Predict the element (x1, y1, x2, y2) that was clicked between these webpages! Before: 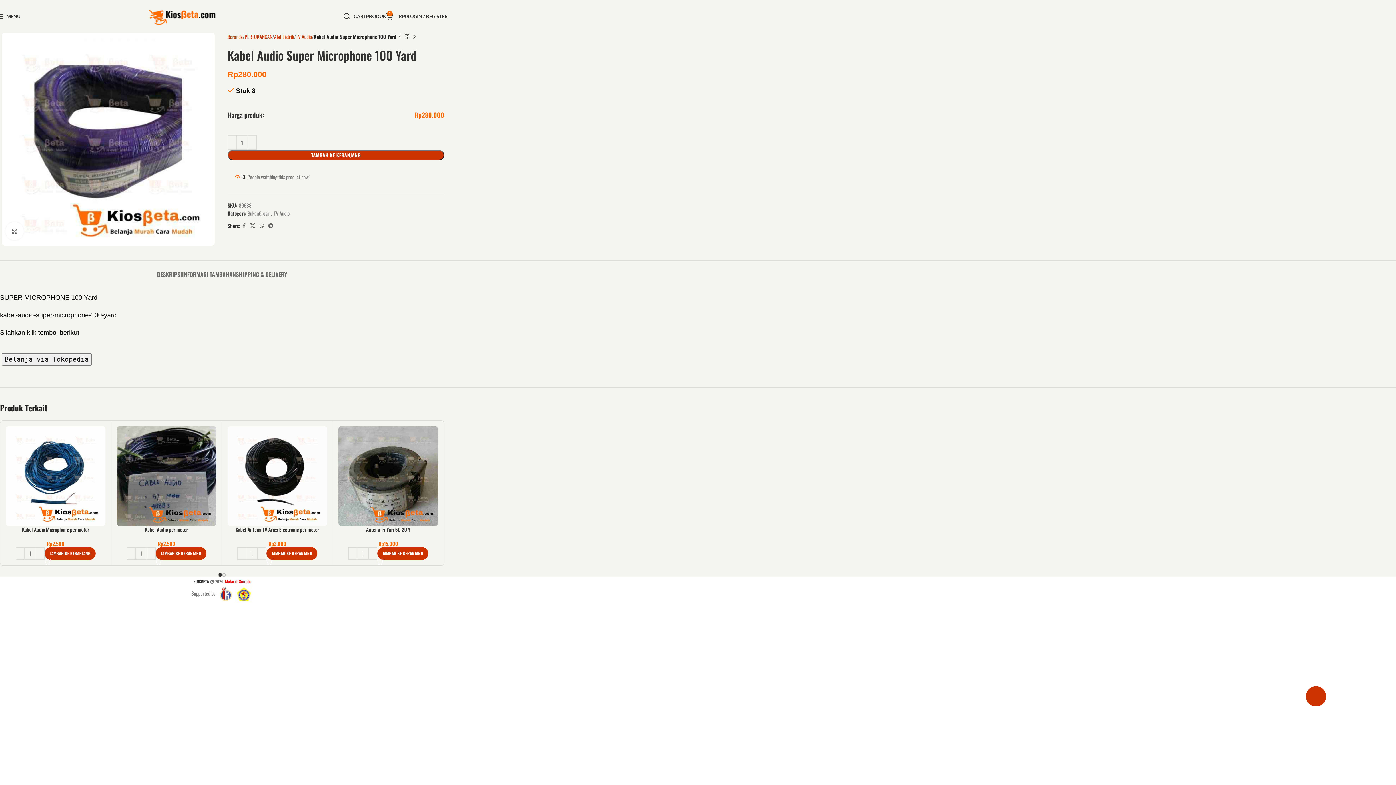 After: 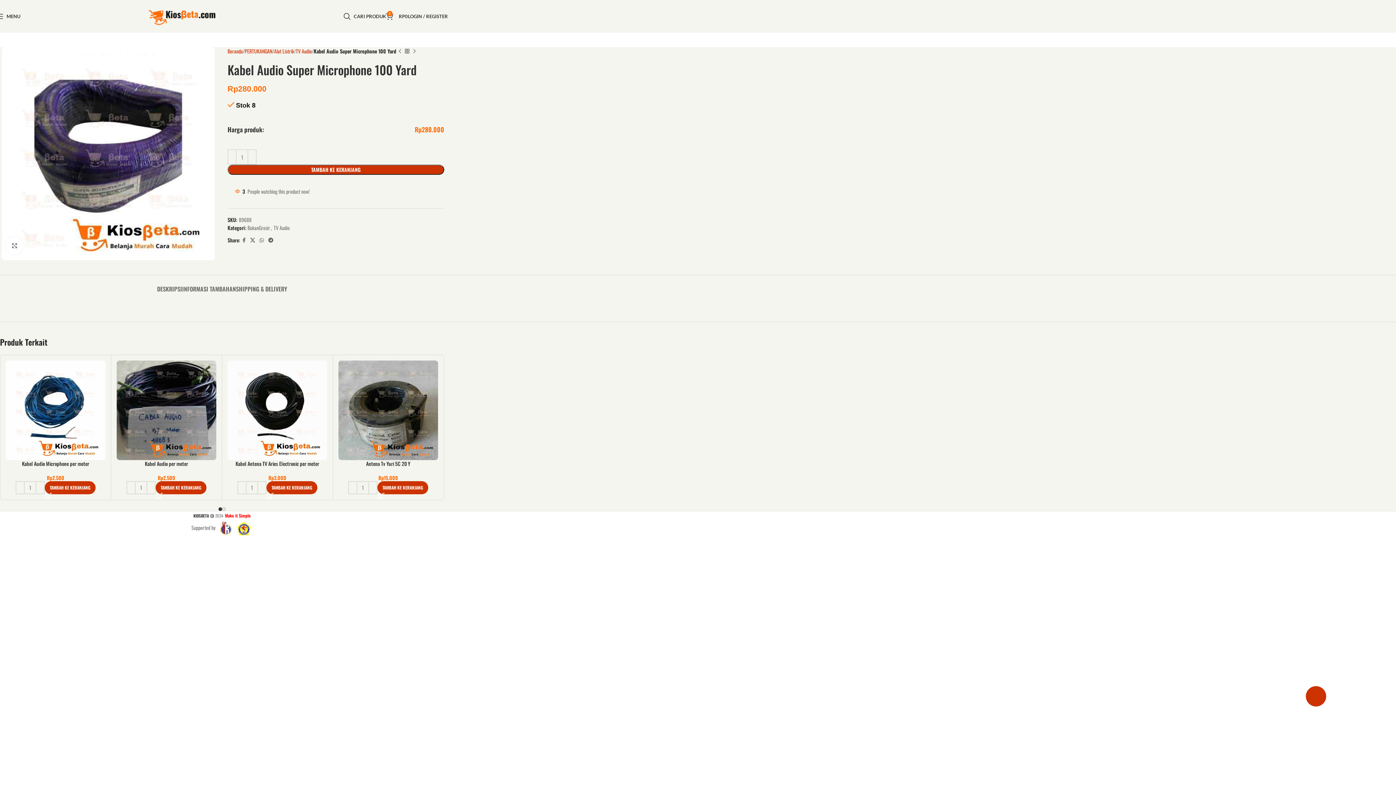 Action: bbox: (236, 260, 287, 281) label: SHIPPING & DELIVERY